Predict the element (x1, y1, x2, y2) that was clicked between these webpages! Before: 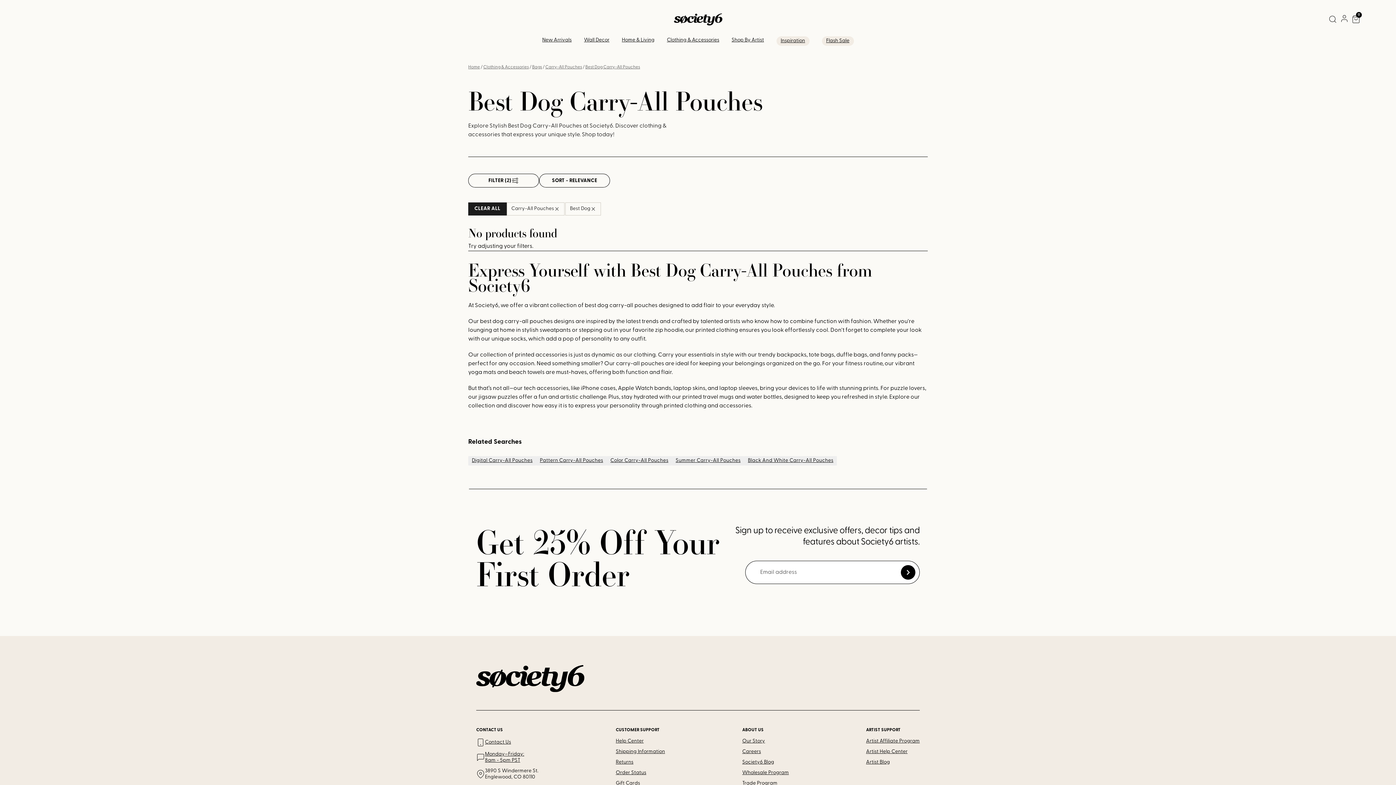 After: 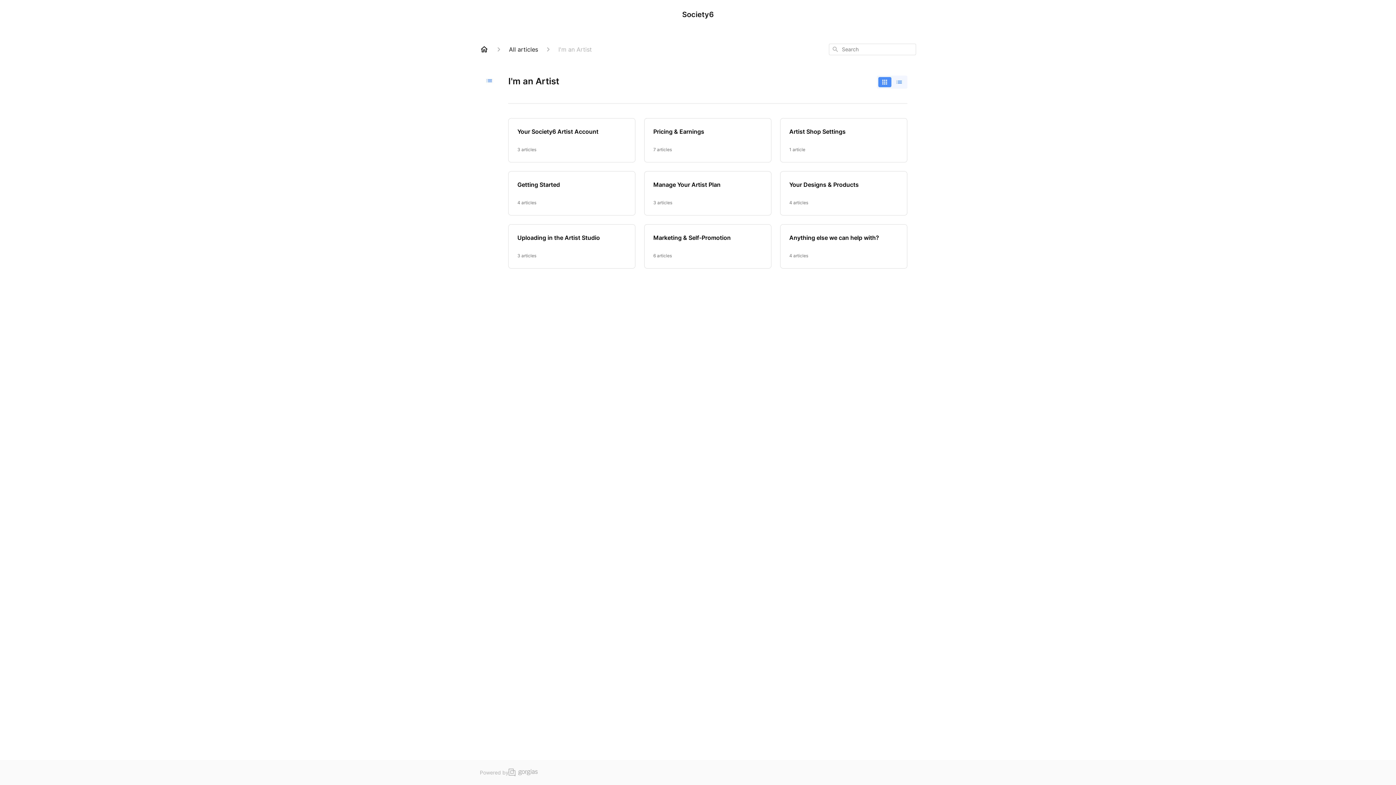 Action: label: Artist Help Center bbox: (866, 654, 907, 660)